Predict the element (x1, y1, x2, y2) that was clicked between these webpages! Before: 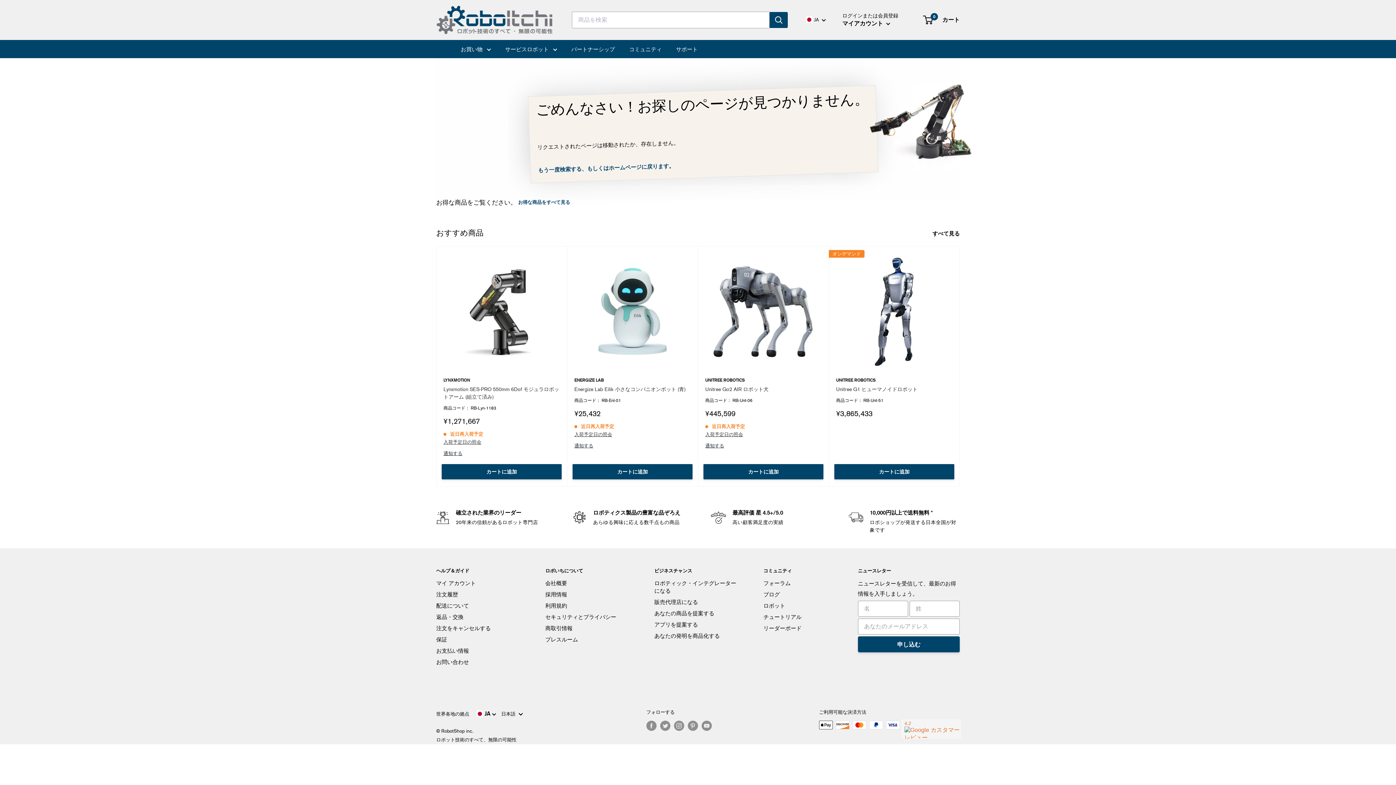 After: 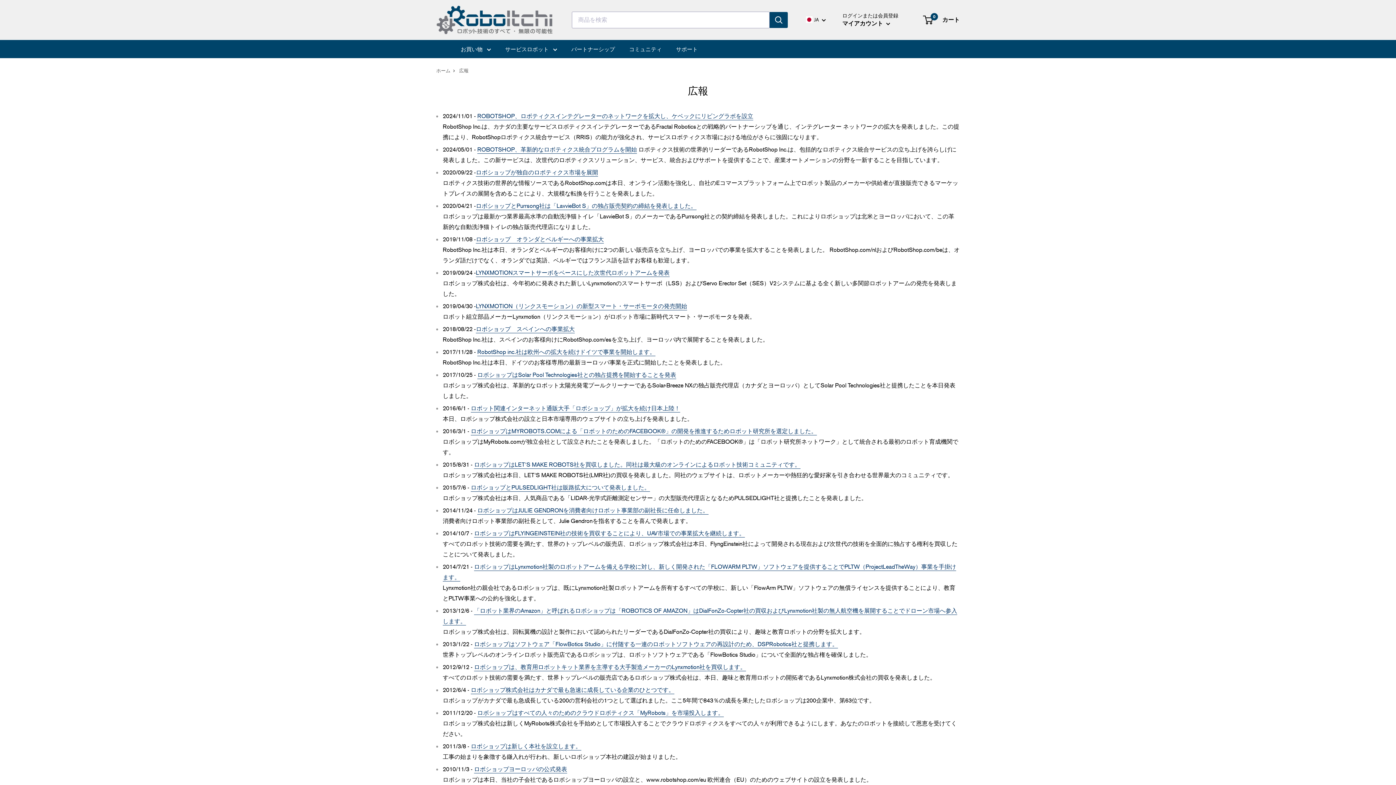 Action: label: プレスルーム bbox: (545, 634, 629, 645)